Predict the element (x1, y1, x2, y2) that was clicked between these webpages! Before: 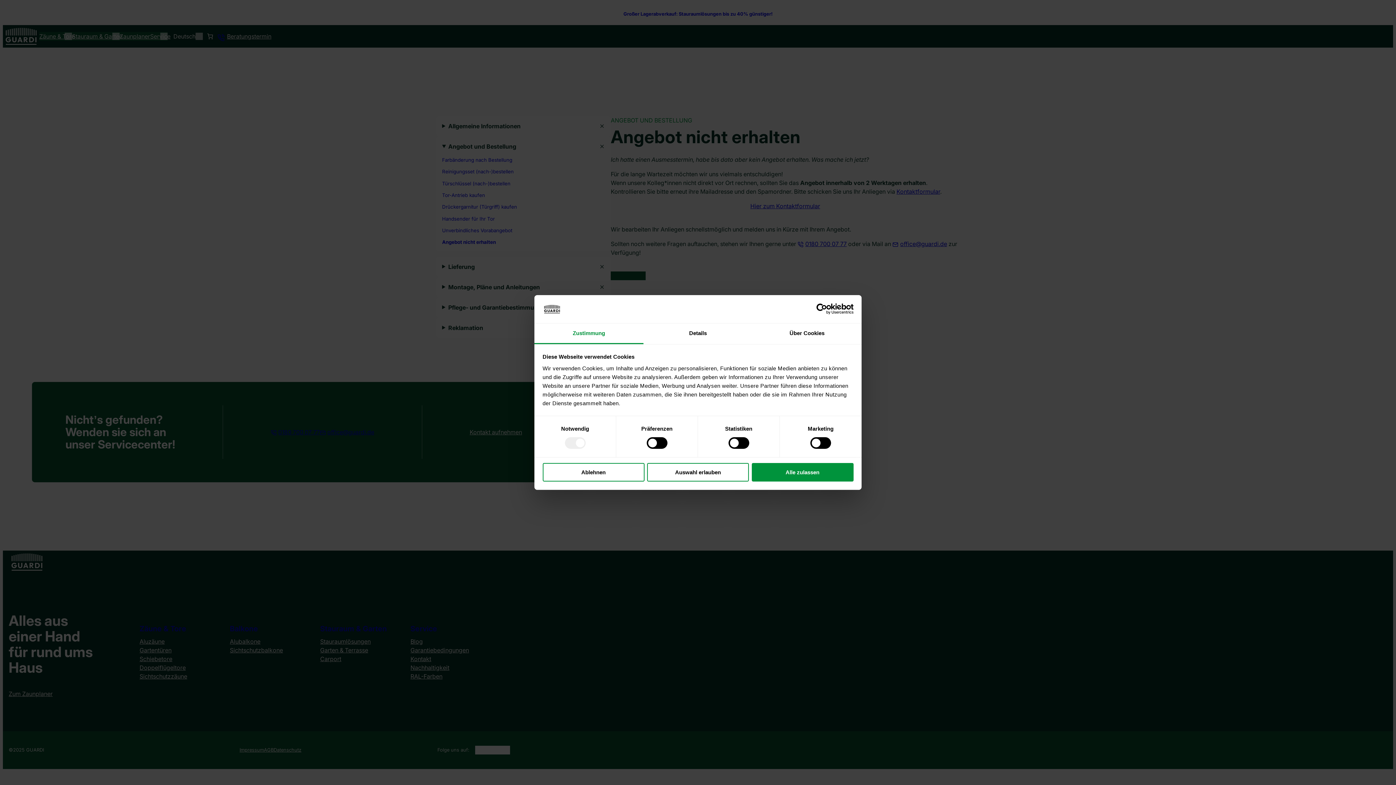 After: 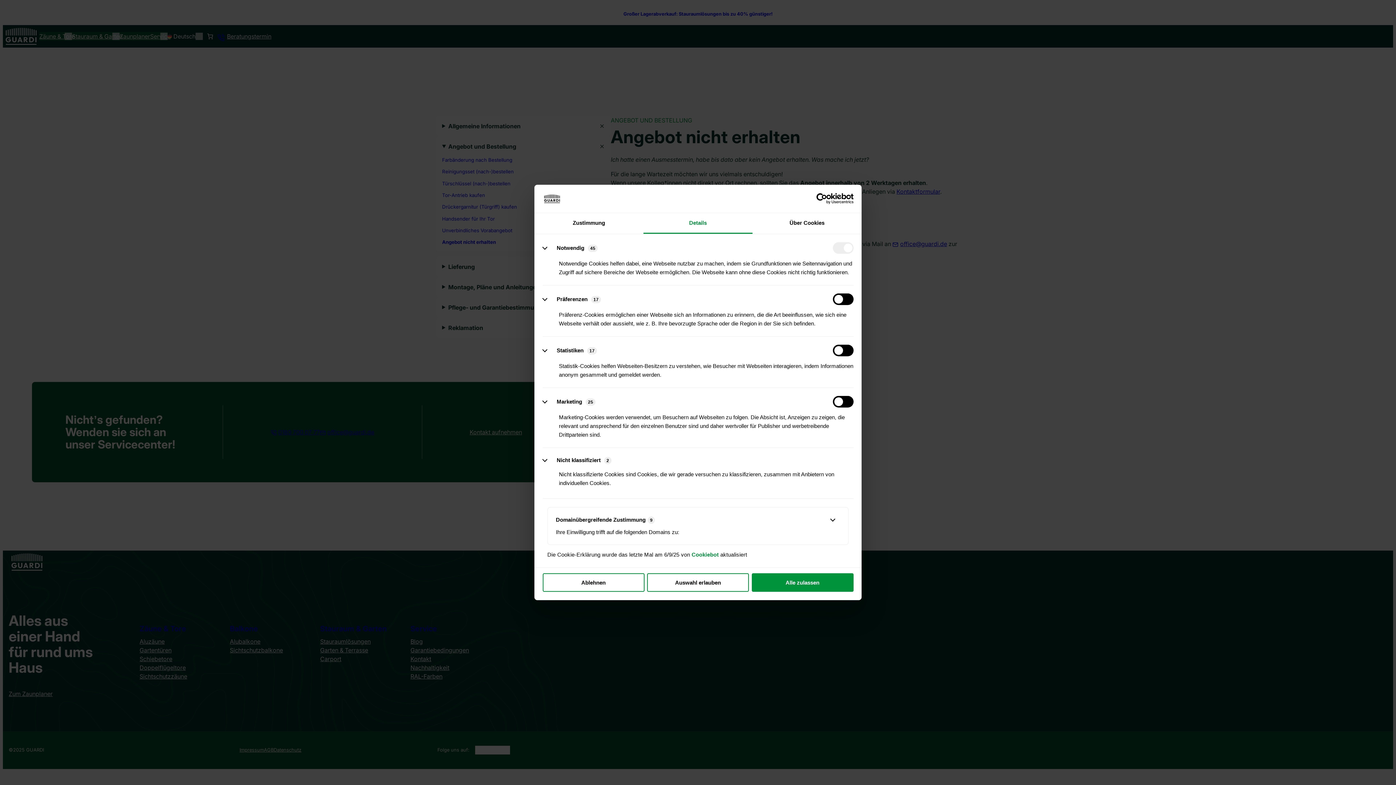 Action: label: Details bbox: (643, 323, 752, 344)